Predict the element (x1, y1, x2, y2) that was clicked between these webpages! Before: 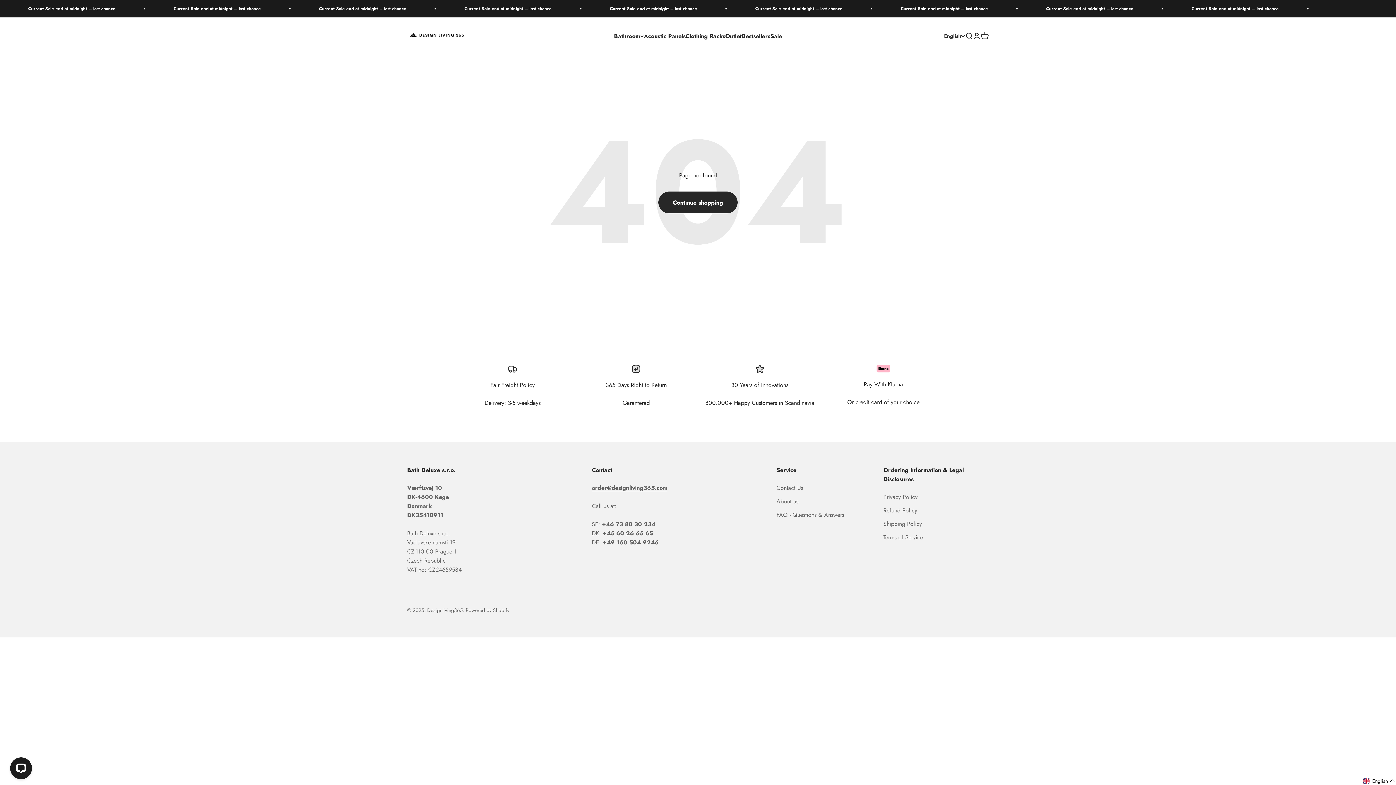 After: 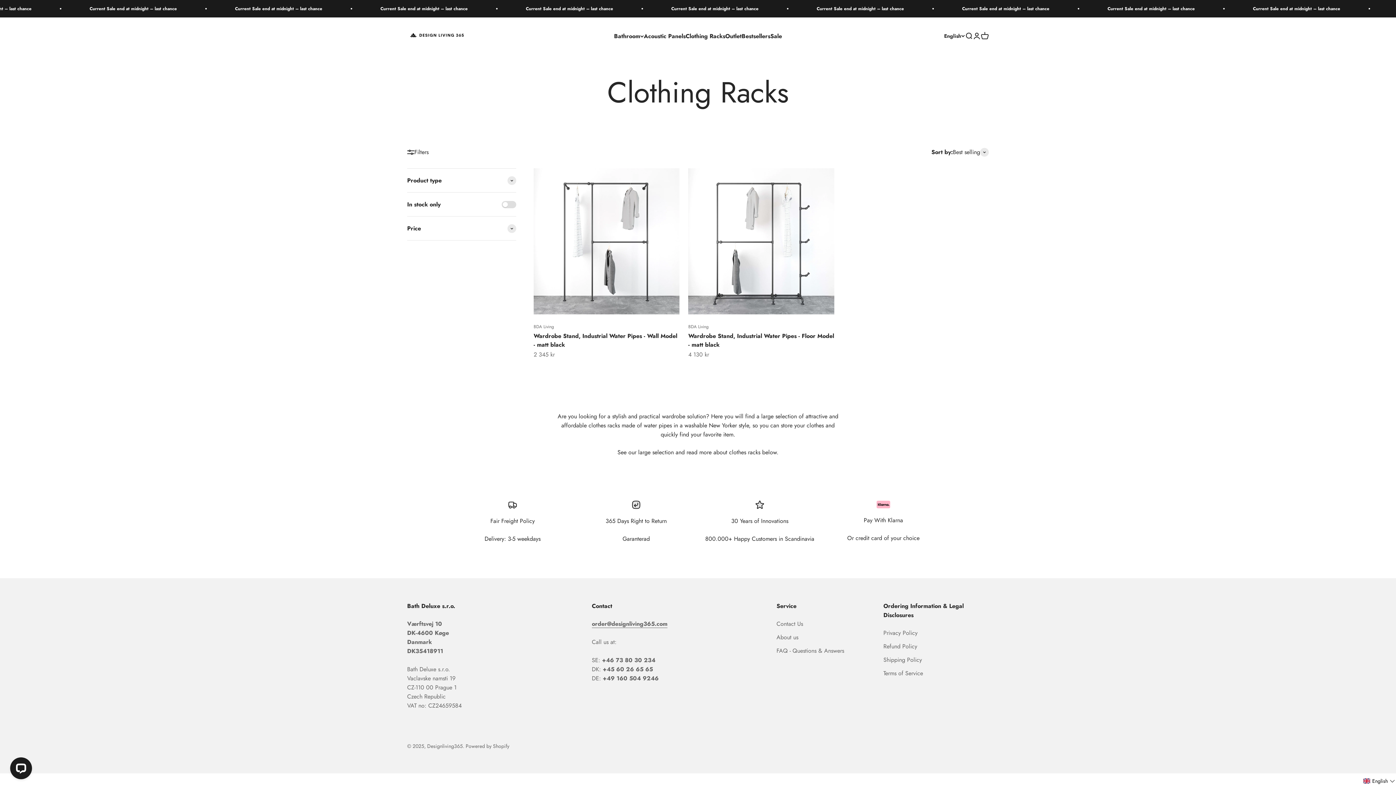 Action: label: Clothing Racks bbox: (685, 31, 725, 40)